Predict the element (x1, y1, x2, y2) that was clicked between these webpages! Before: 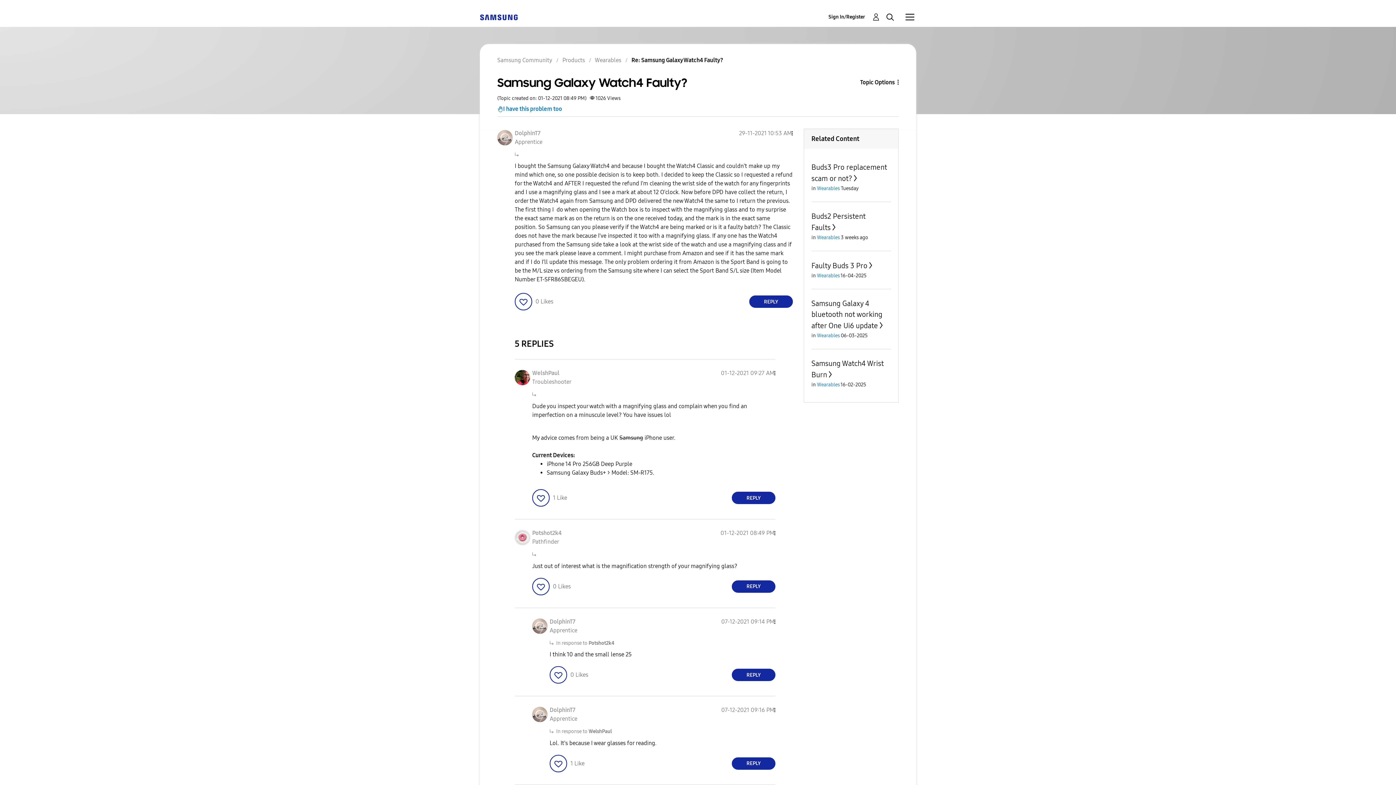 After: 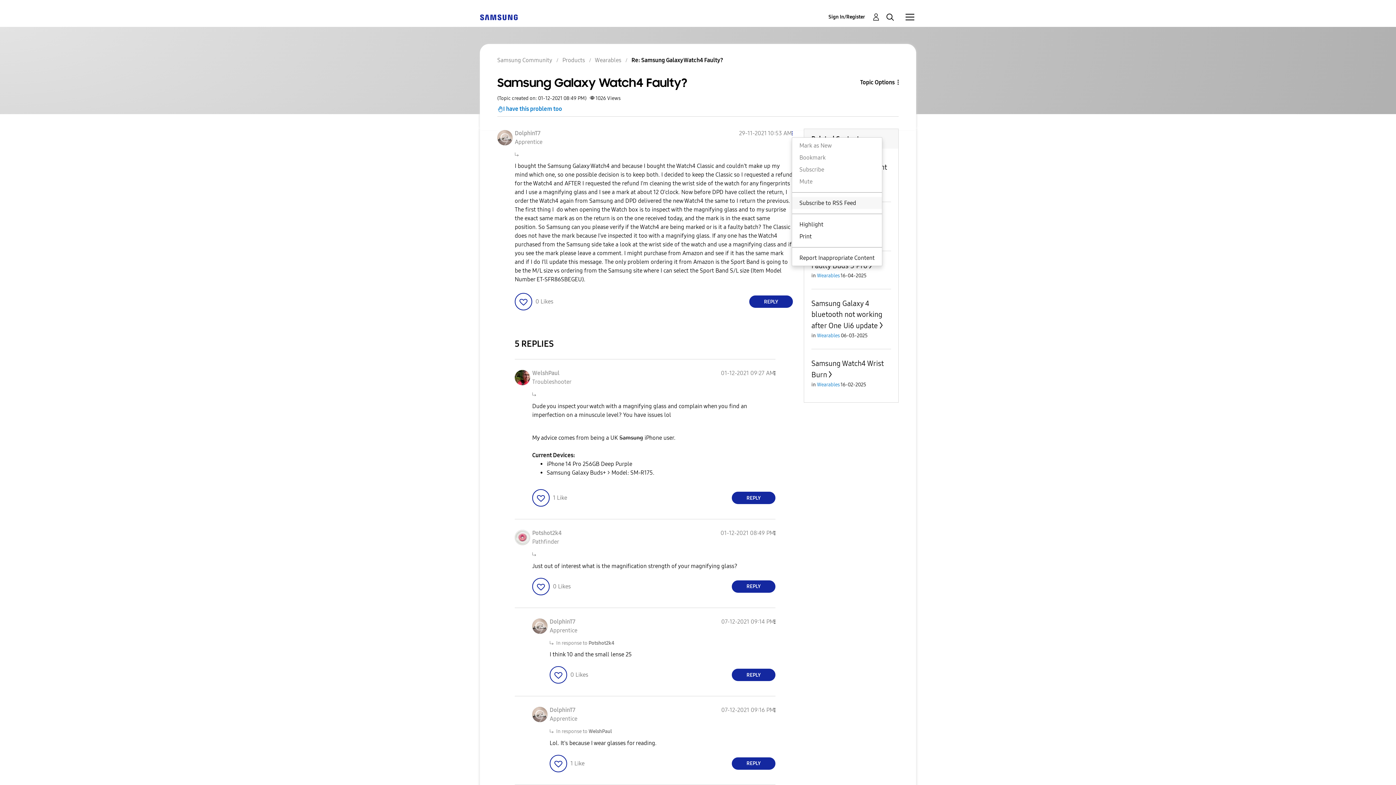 Action: label: Show Samsung Galaxy Watch4 Faulty? post option menu bbox: (792, 129, 793, 137)